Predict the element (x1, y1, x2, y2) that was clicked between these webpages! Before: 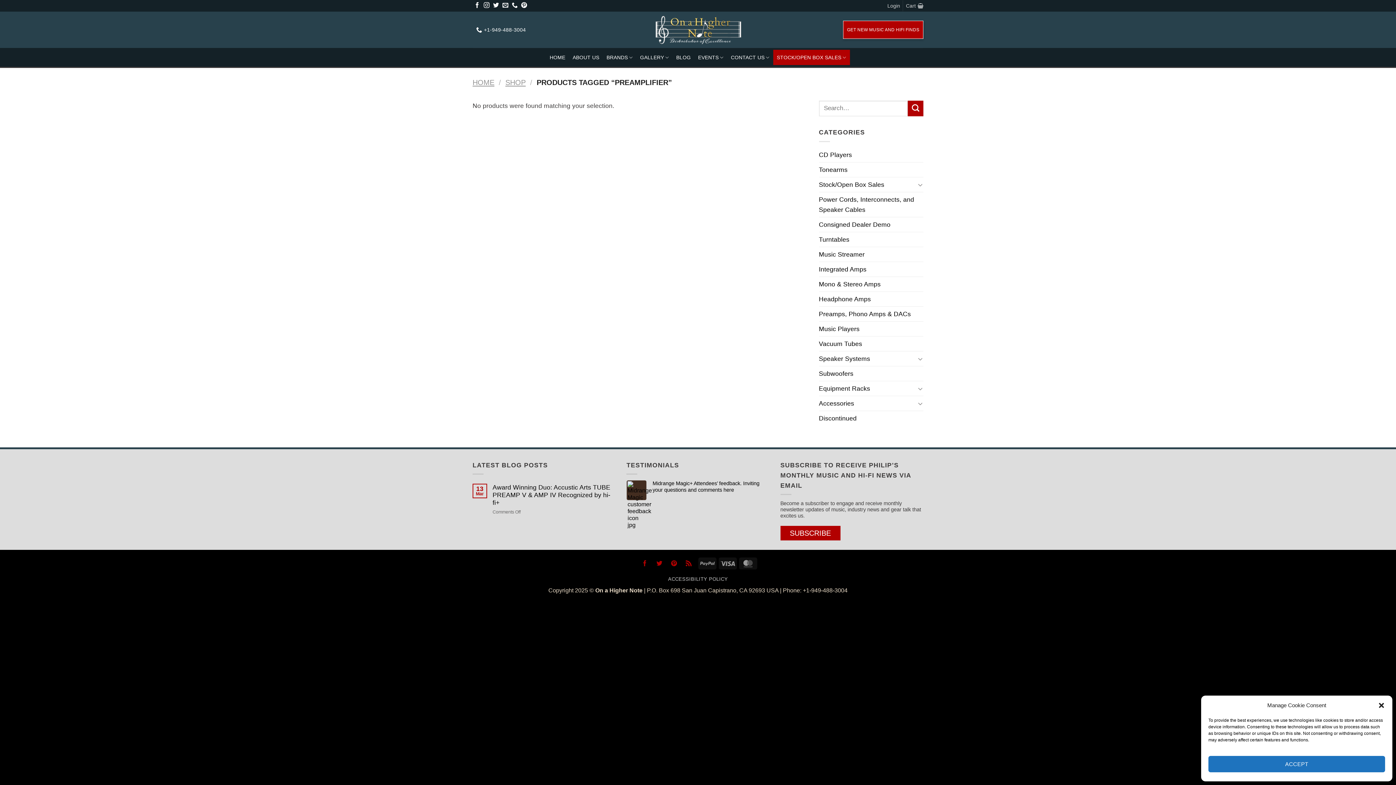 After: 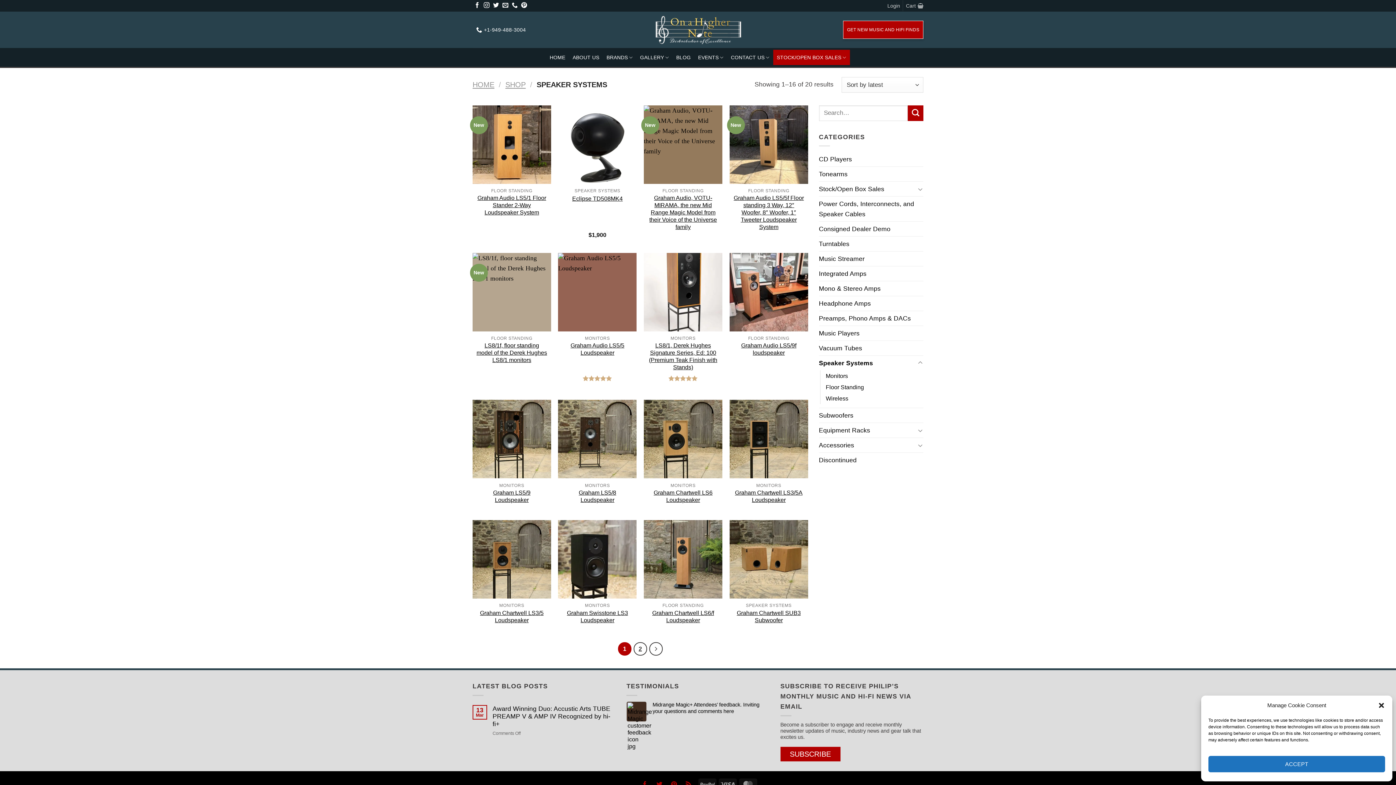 Action: bbox: (819, 351, 915, 366) label: Speaker Systems